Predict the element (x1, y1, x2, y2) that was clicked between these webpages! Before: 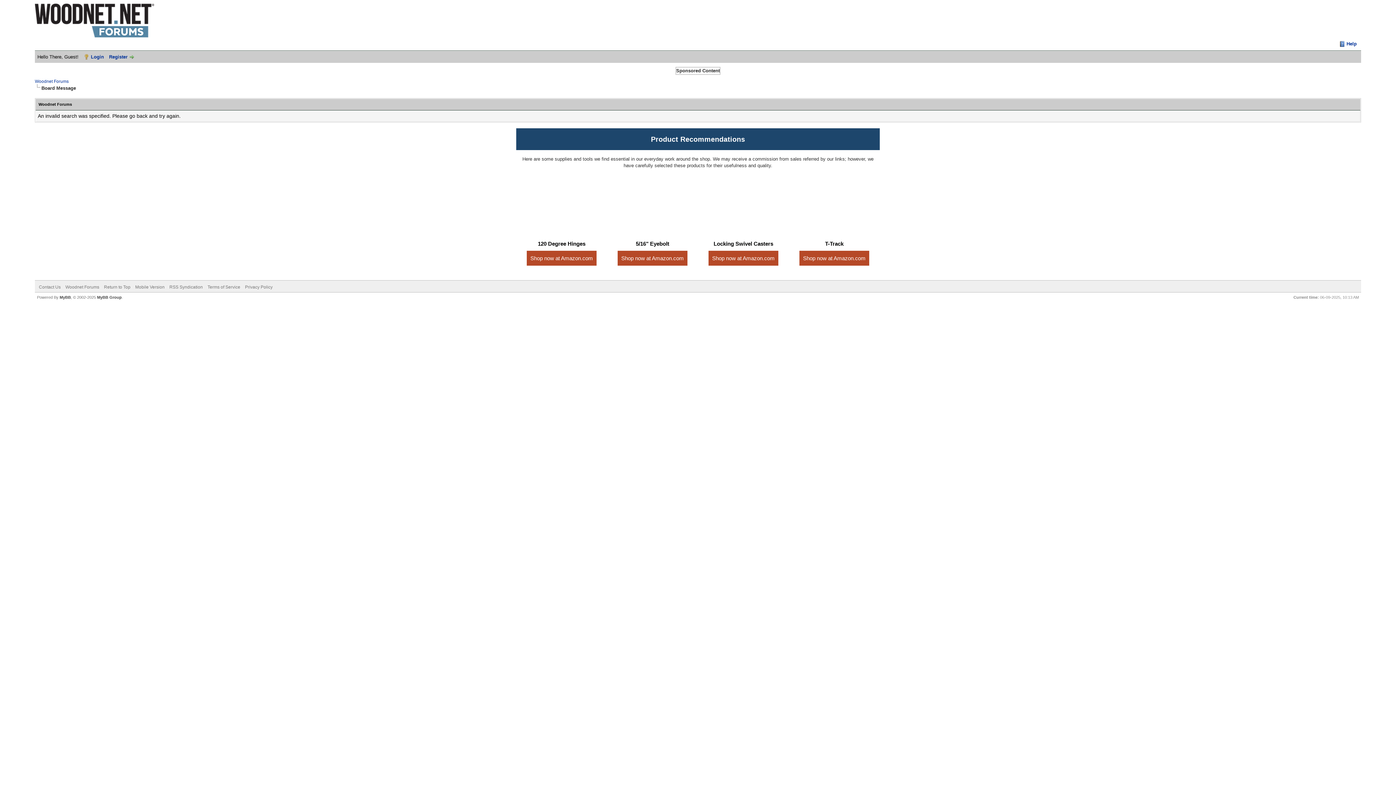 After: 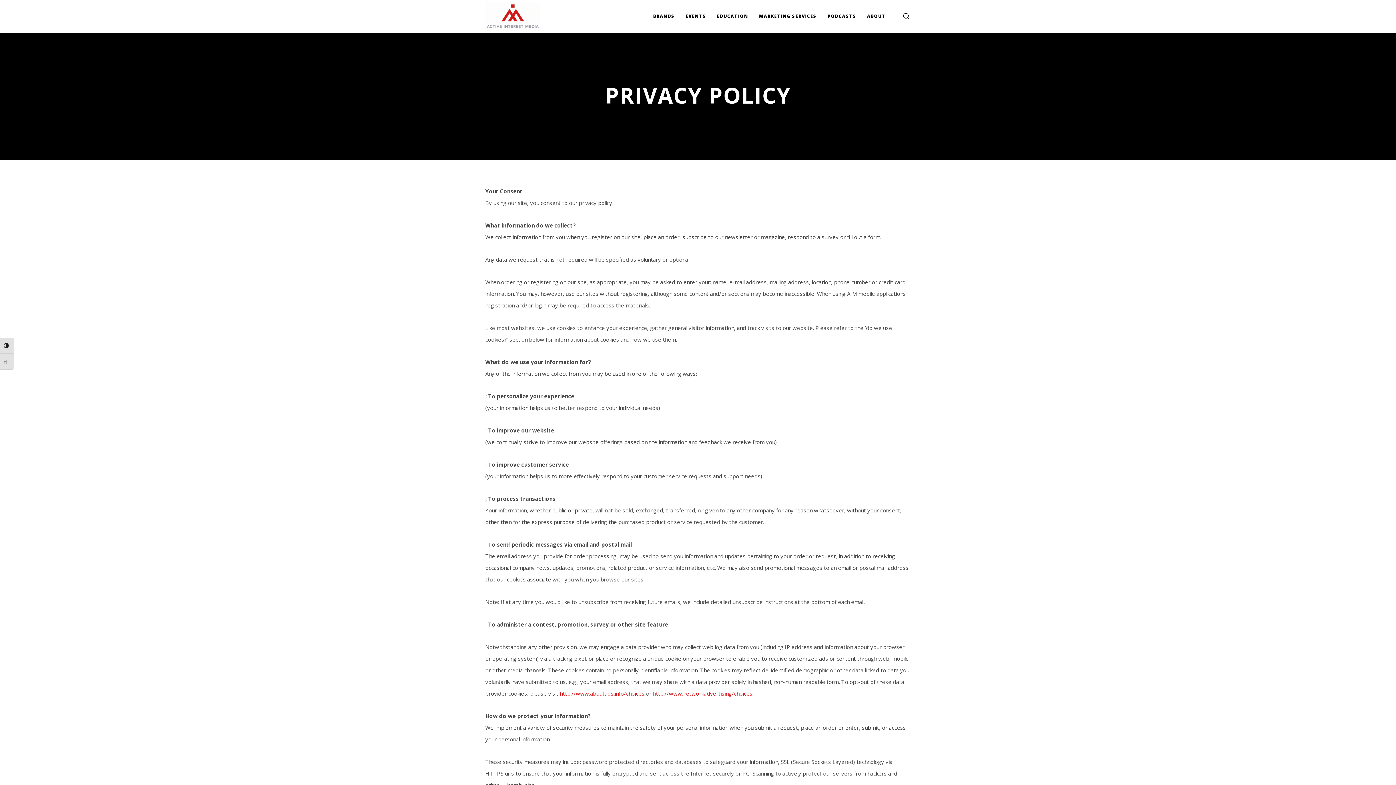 Action: bbox: (245, 284, 272, 289) label: Privacy Policy